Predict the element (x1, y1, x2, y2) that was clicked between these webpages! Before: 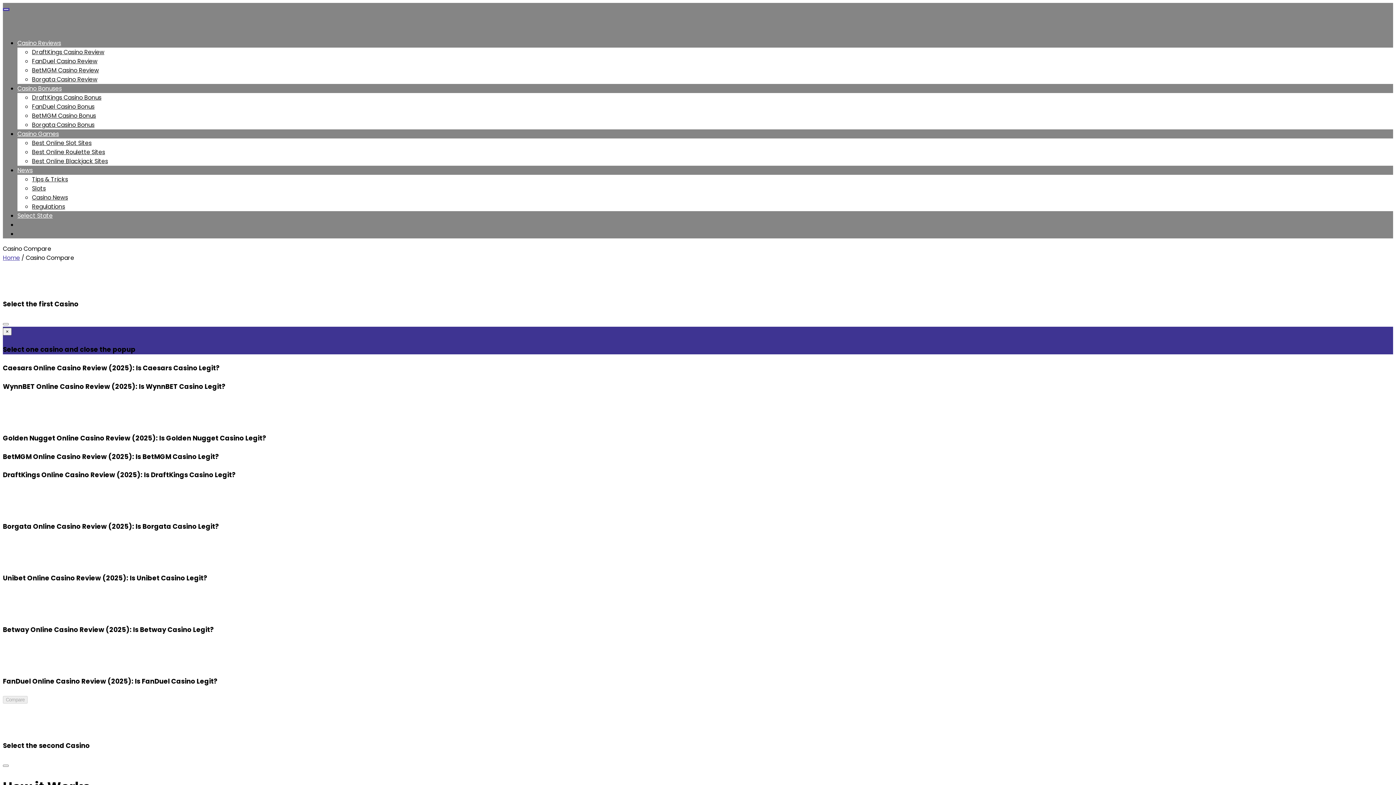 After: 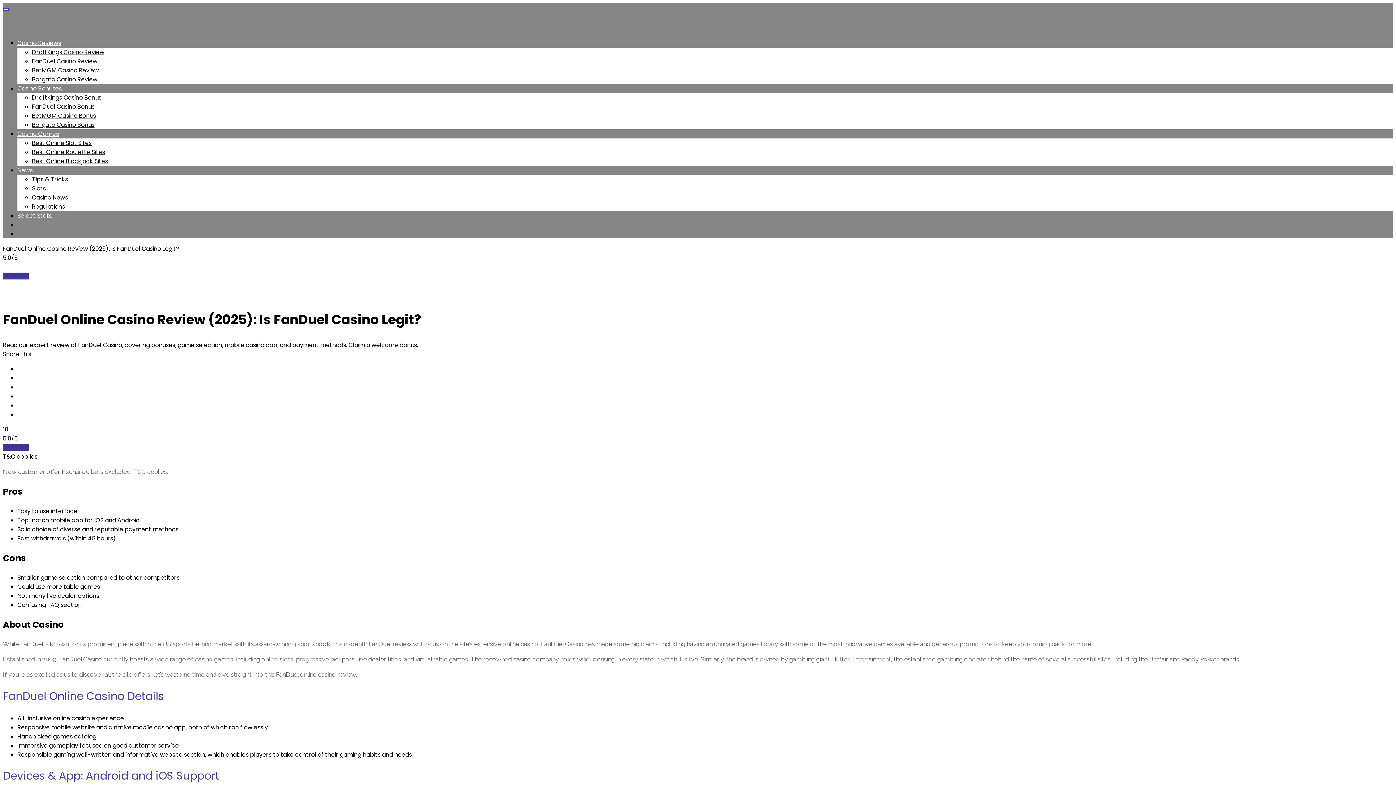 Action: label: FanDuel Casino Review bbox: (32, 57, 97, 65)